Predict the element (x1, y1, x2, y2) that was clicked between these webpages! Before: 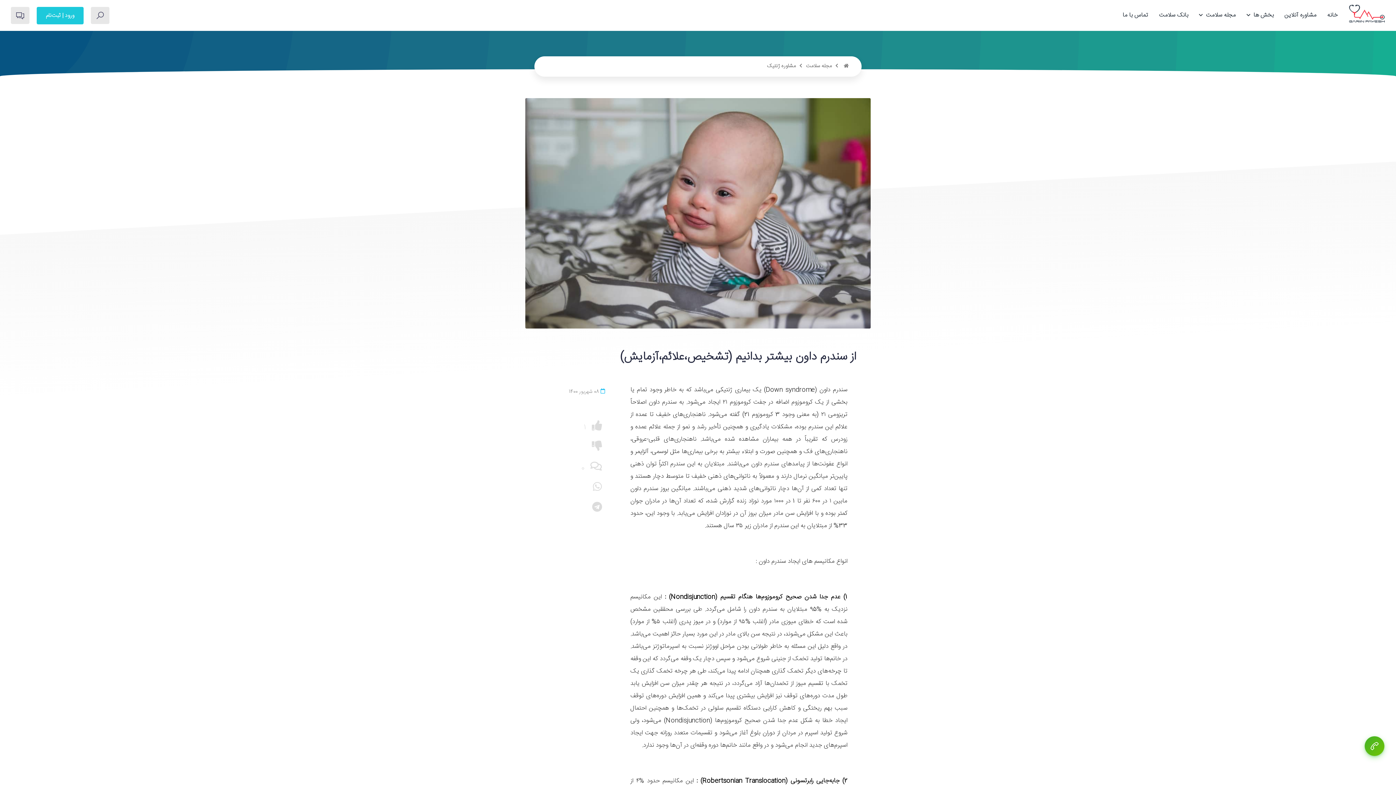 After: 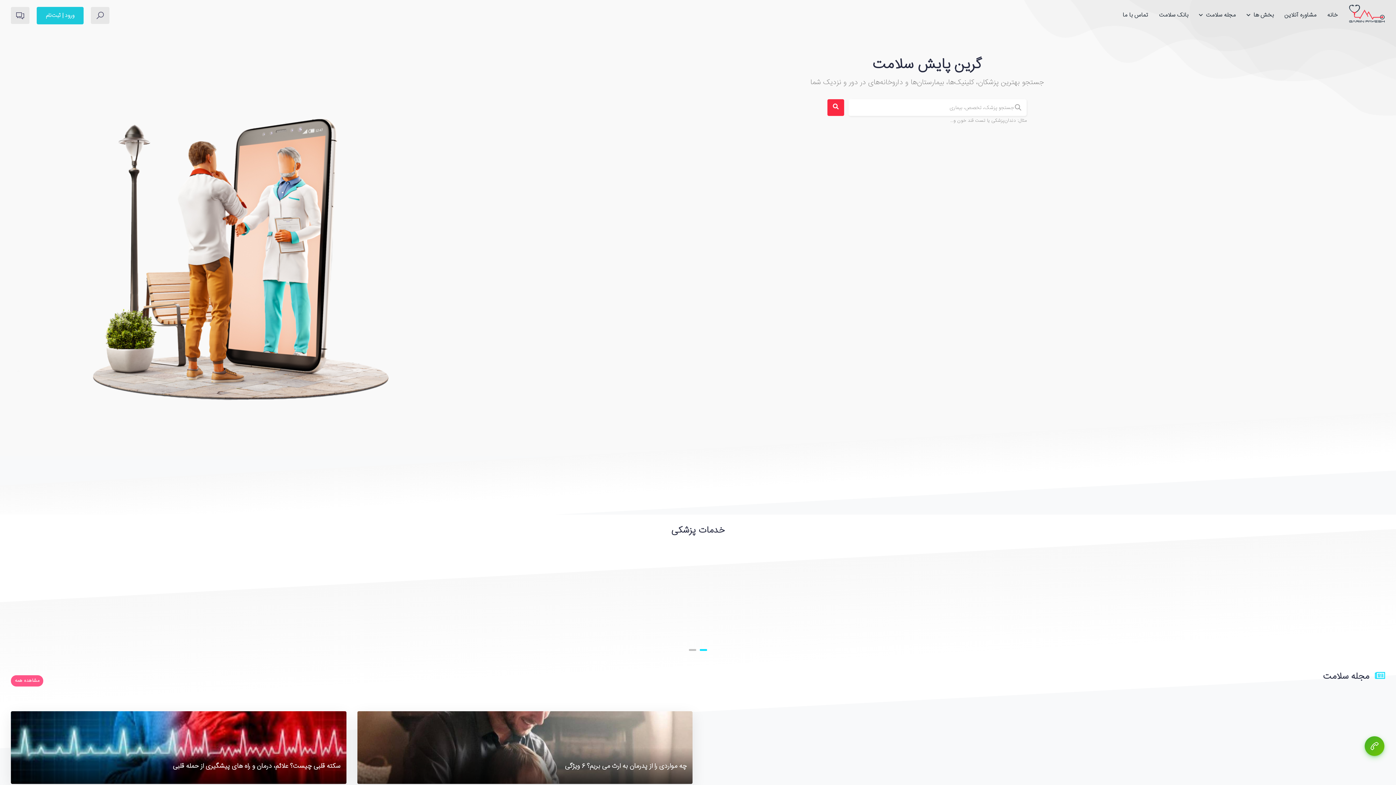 Action: bbox: (1349, 2, 1385, 25)